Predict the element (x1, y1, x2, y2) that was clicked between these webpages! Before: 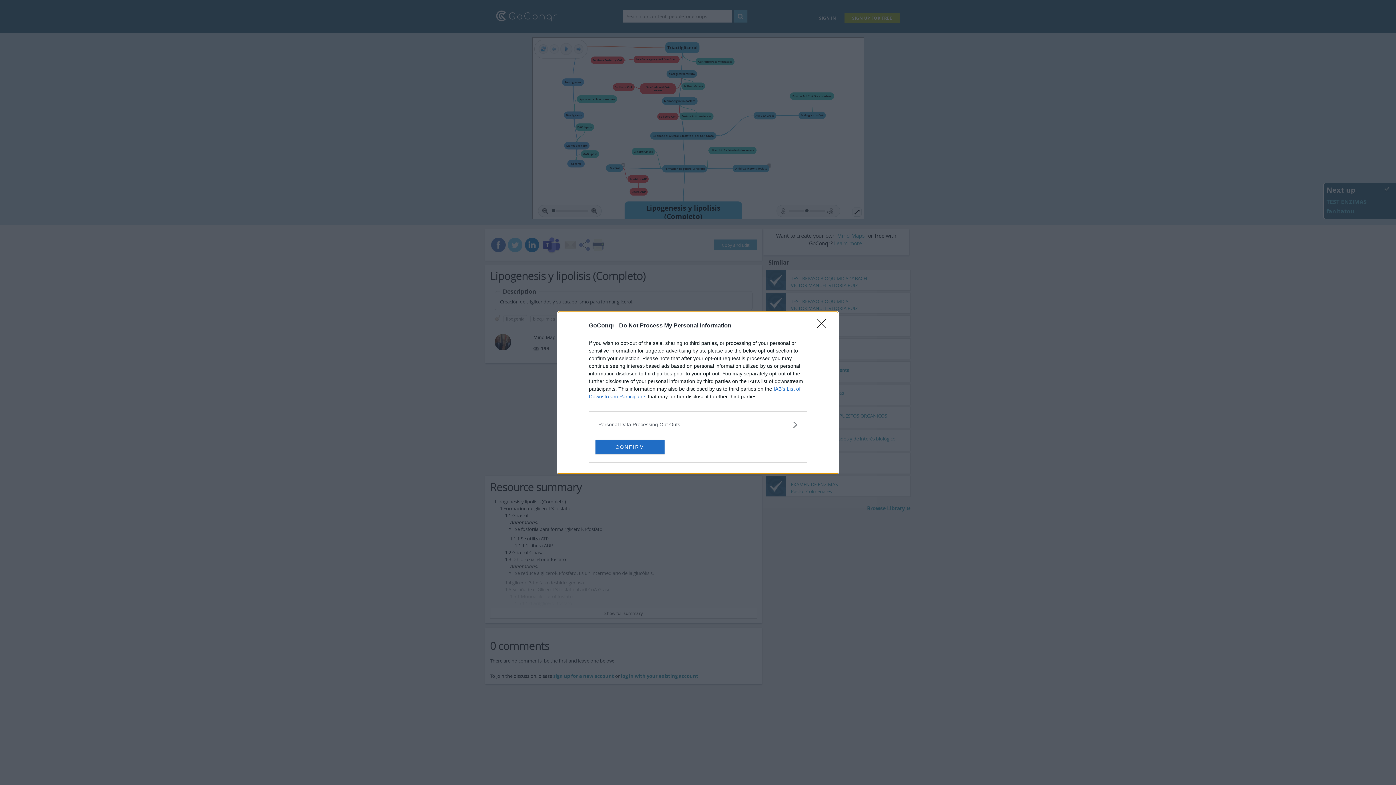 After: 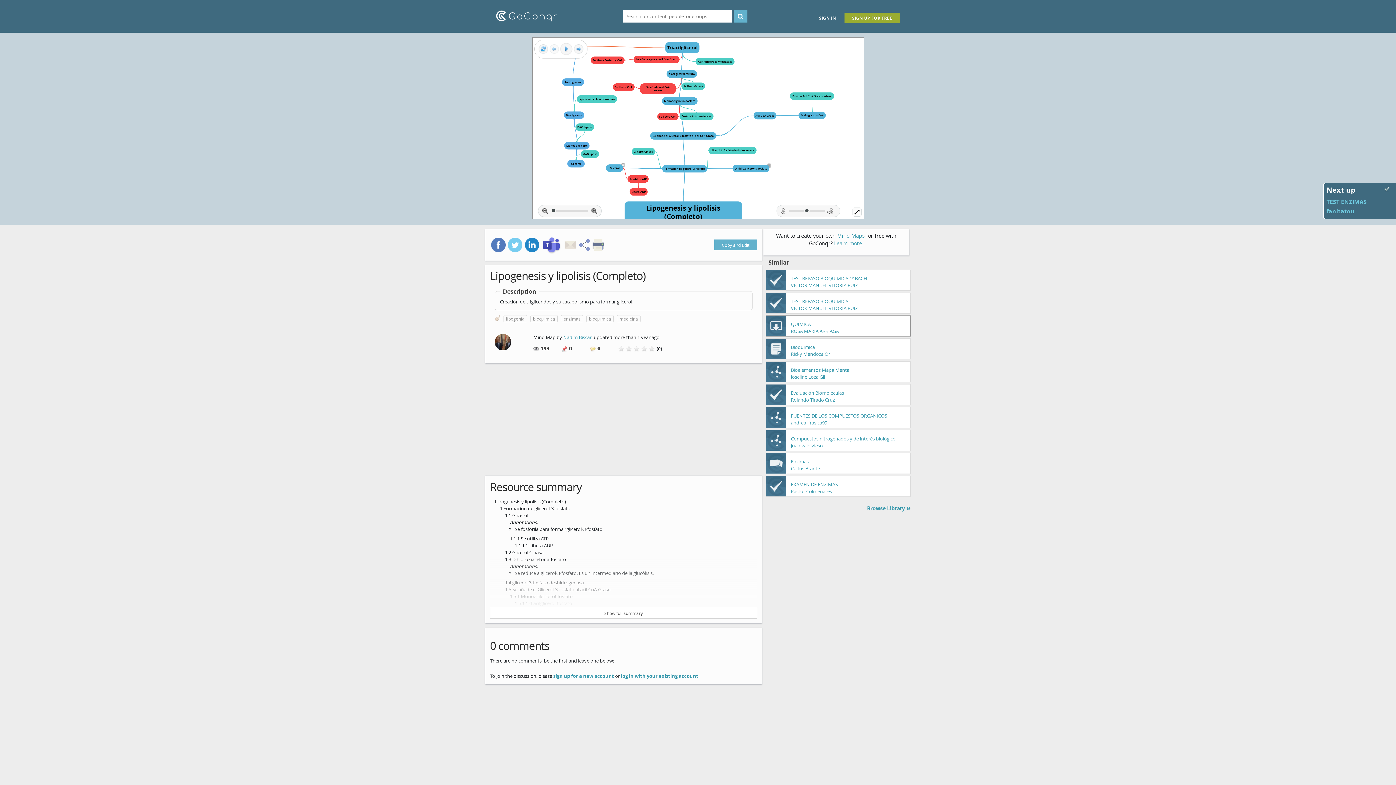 Action: label: Close bbox: (817, 319, 830, 332)